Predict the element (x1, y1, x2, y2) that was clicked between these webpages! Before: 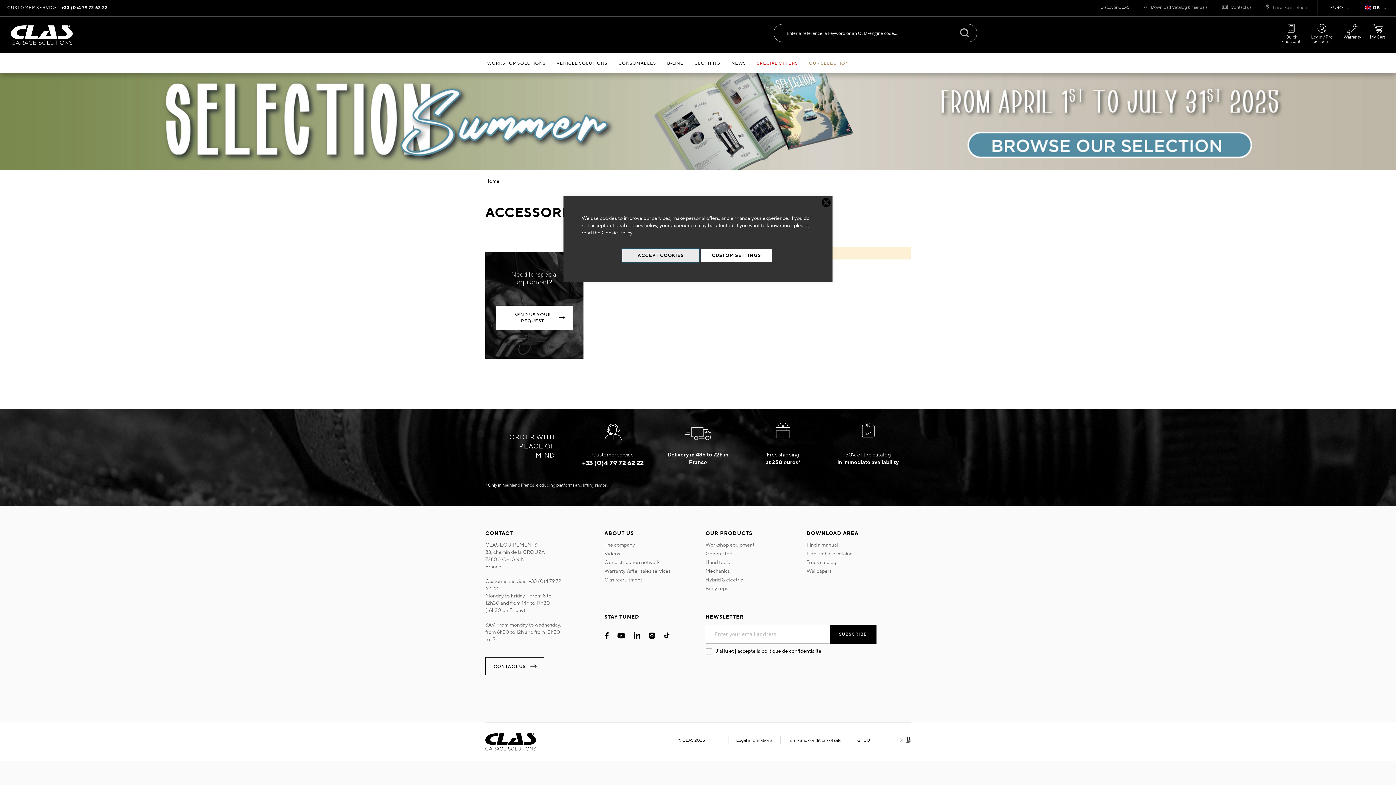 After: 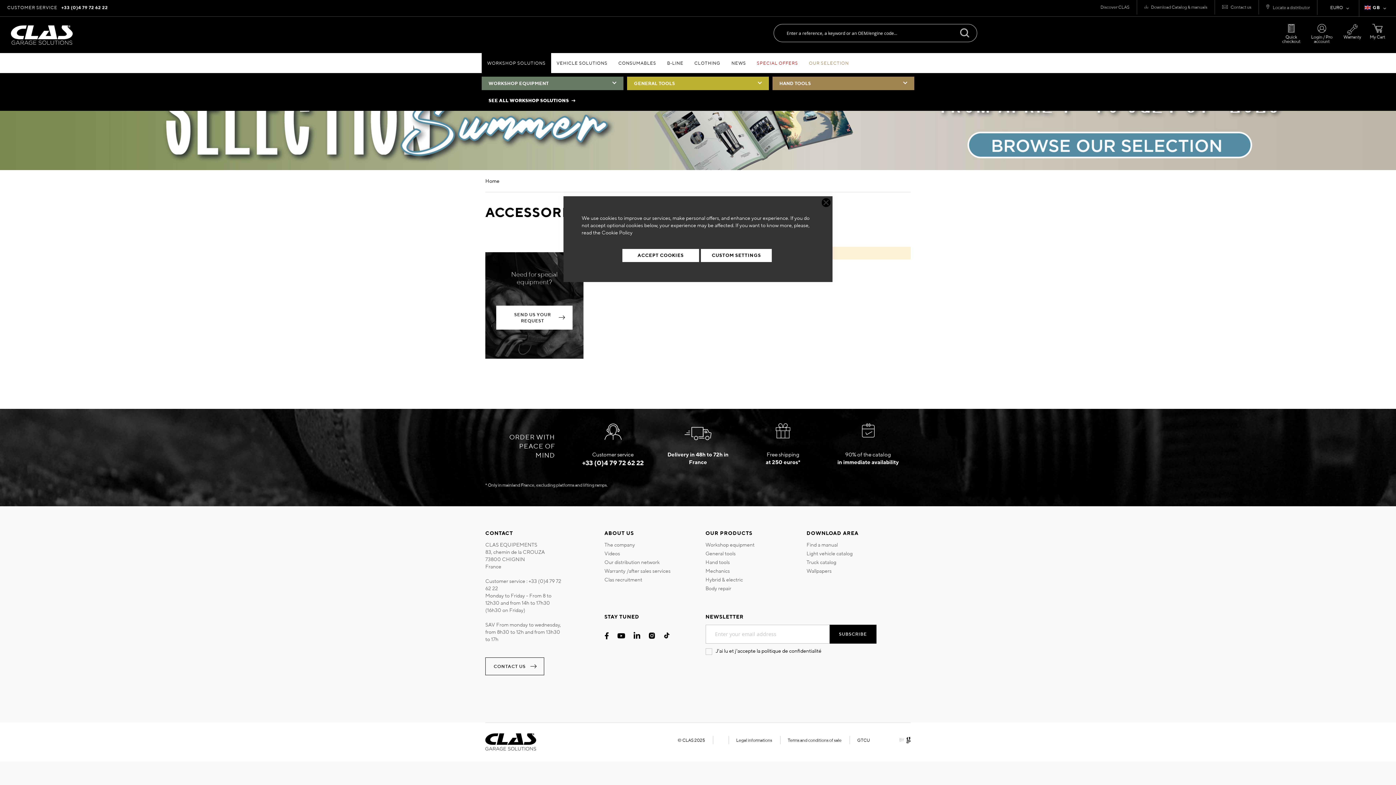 Action: bbox: (481, 53, 551, 73) label: WORKSHOP SOLUTIONS